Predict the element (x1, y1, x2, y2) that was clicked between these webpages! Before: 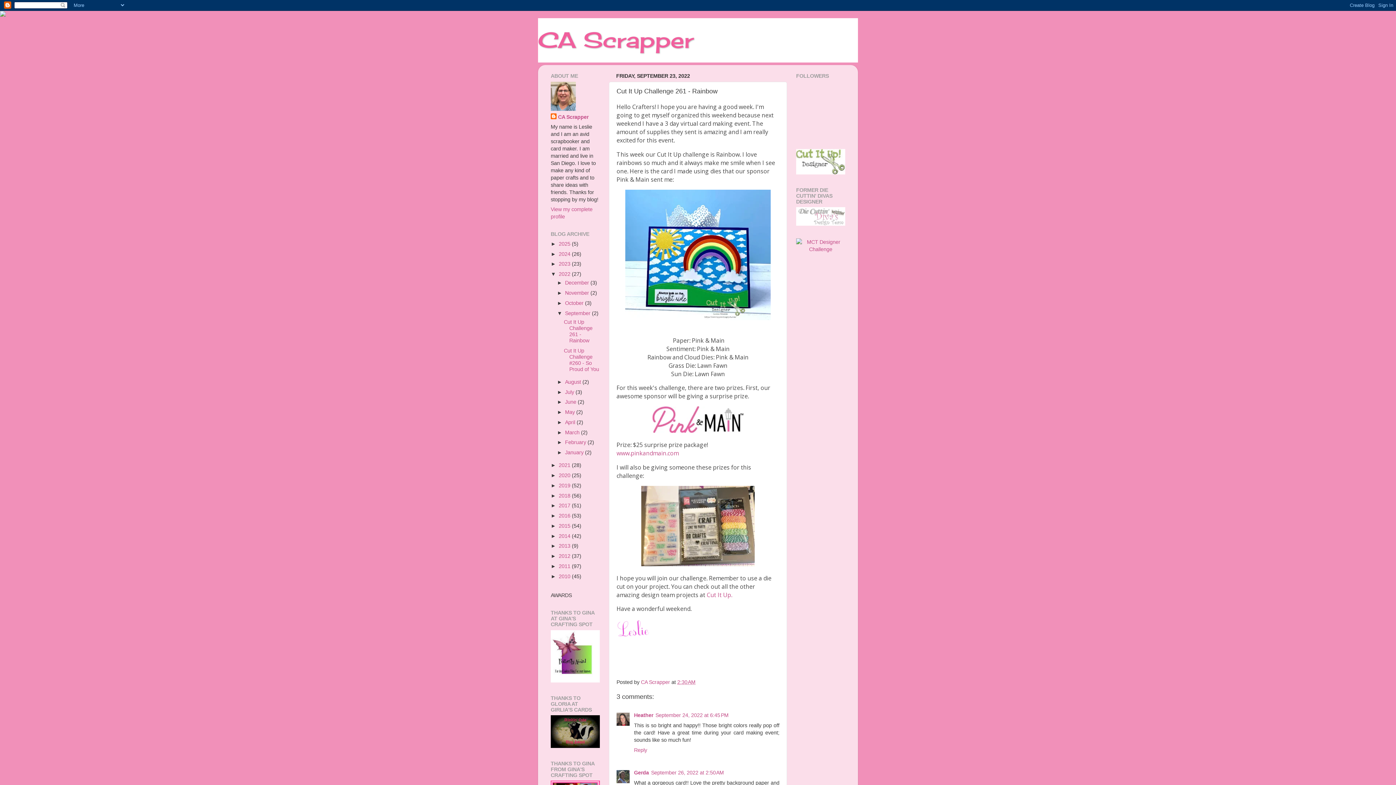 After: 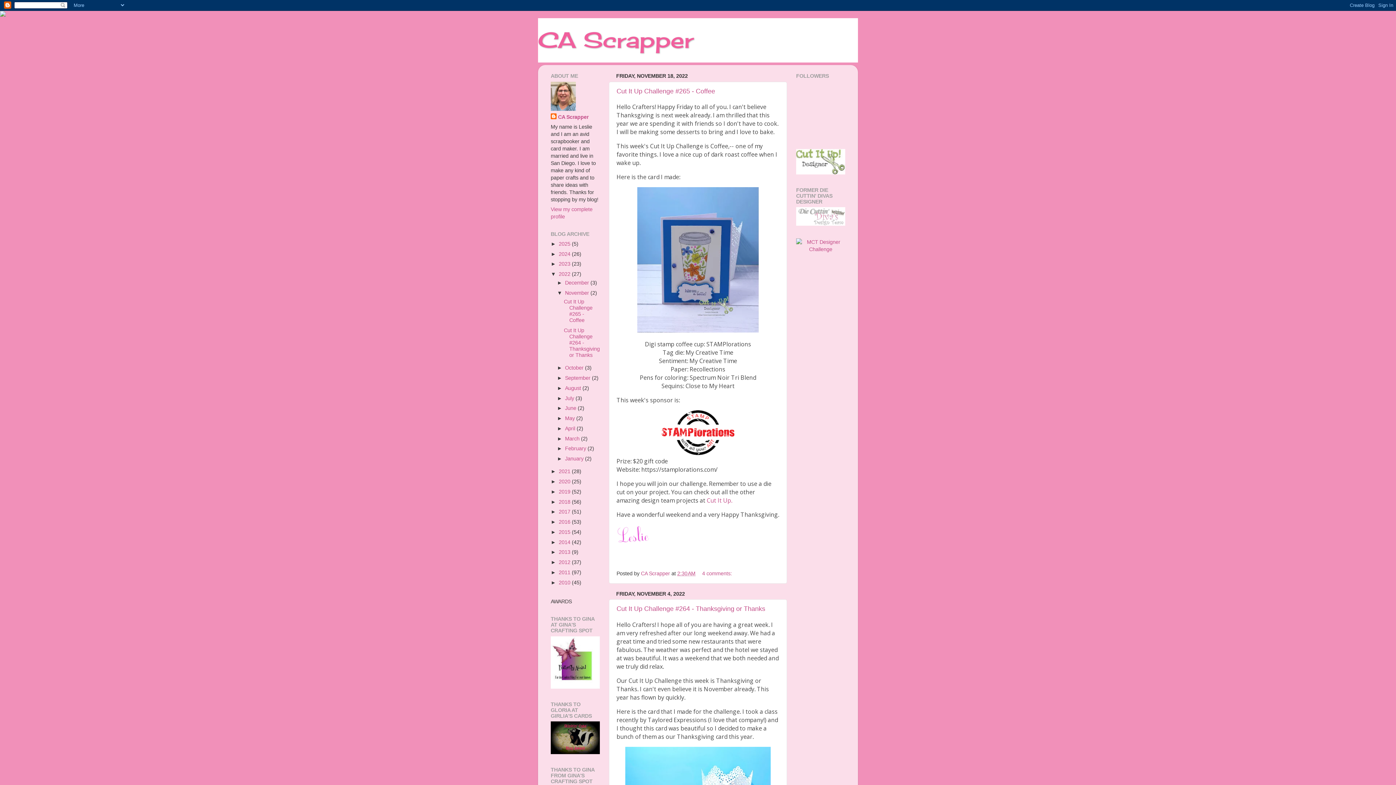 Action: label: November  bbox: (565, 290, 590, 296)